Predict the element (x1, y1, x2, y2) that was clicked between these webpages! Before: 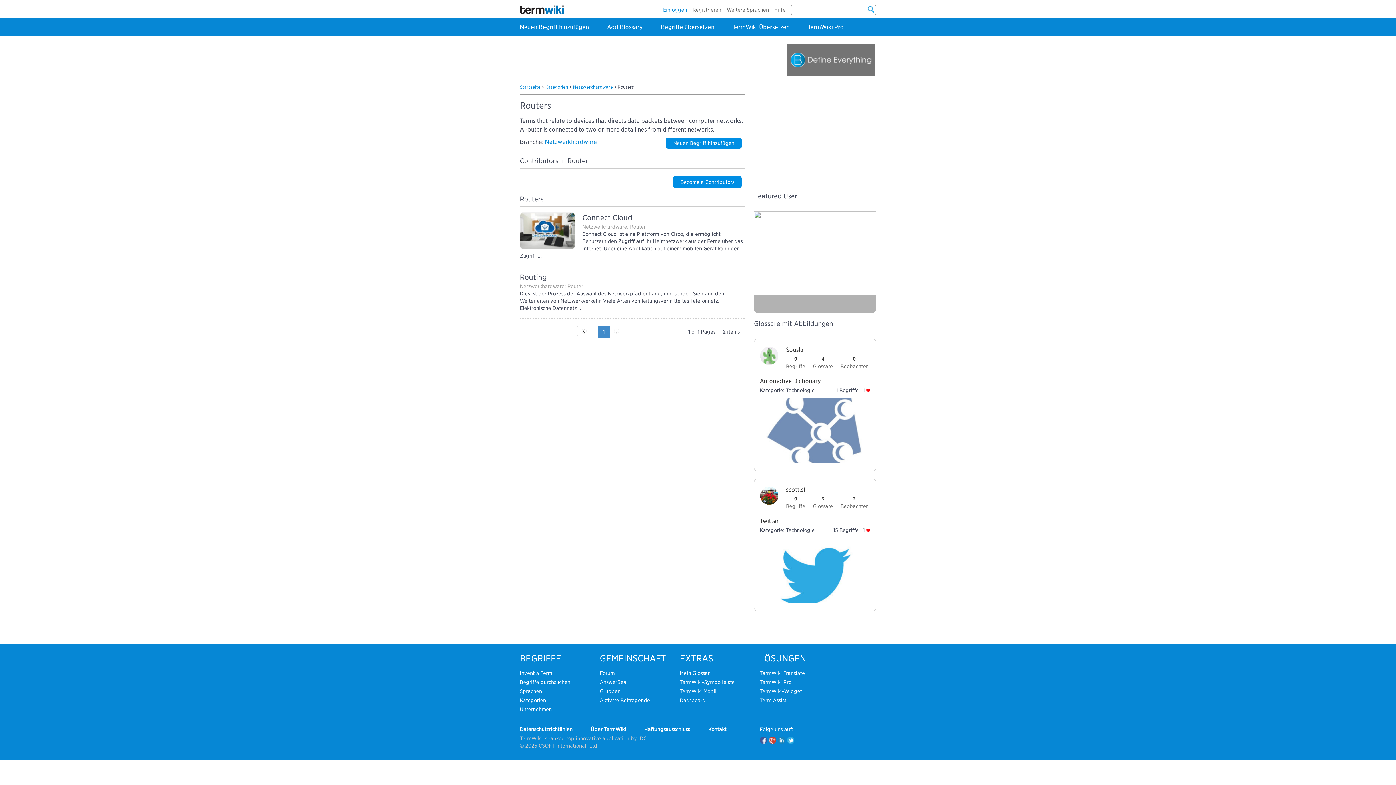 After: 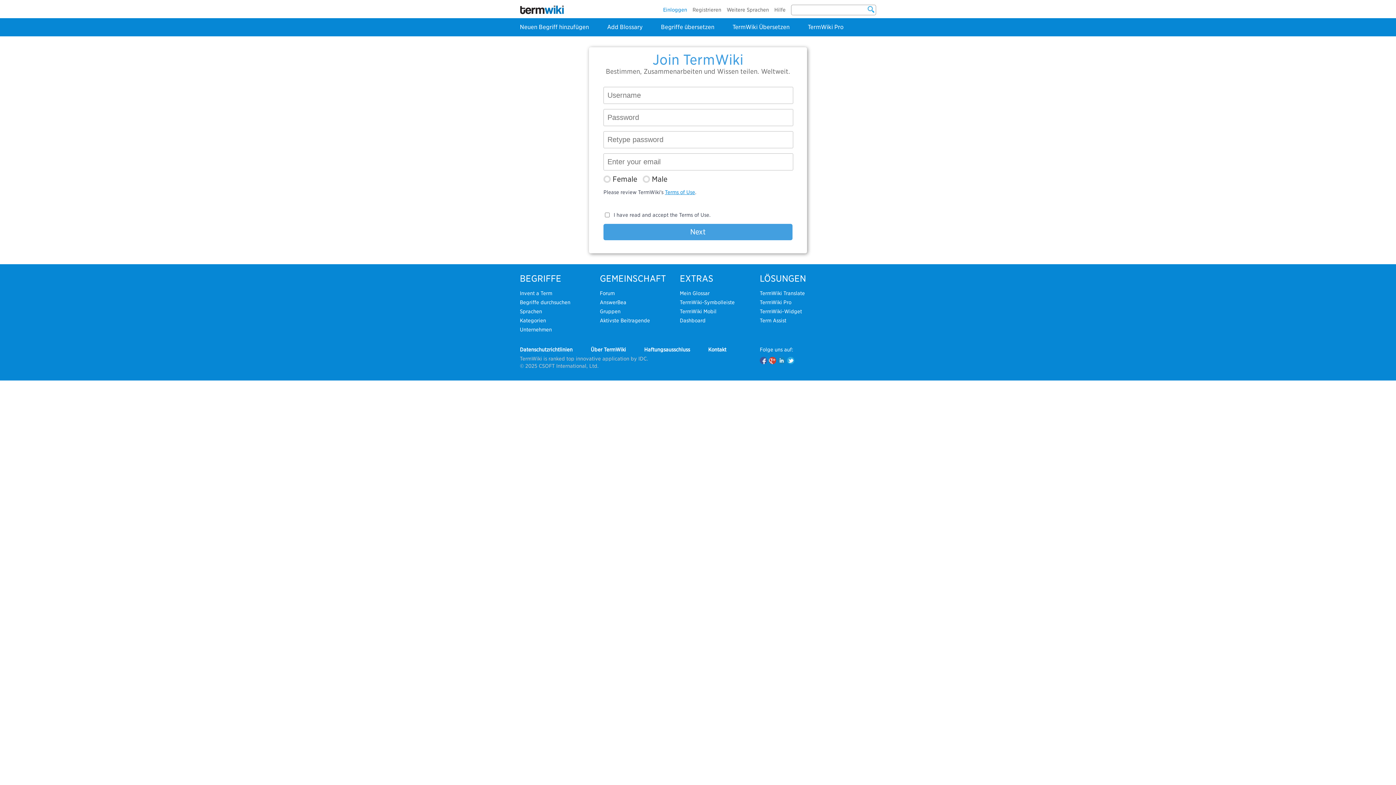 Action: label: Become a Contributors bbox: (673, 176, 741, 188)